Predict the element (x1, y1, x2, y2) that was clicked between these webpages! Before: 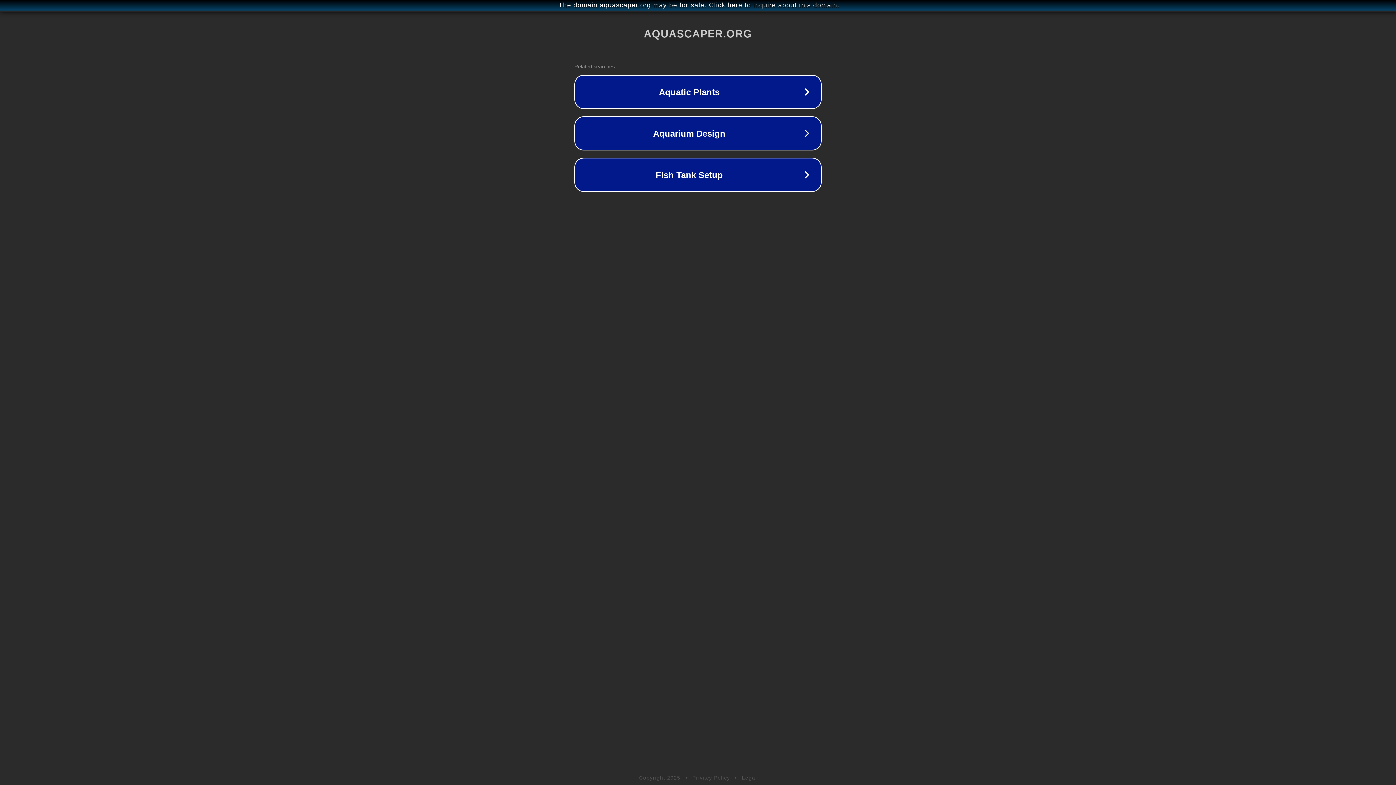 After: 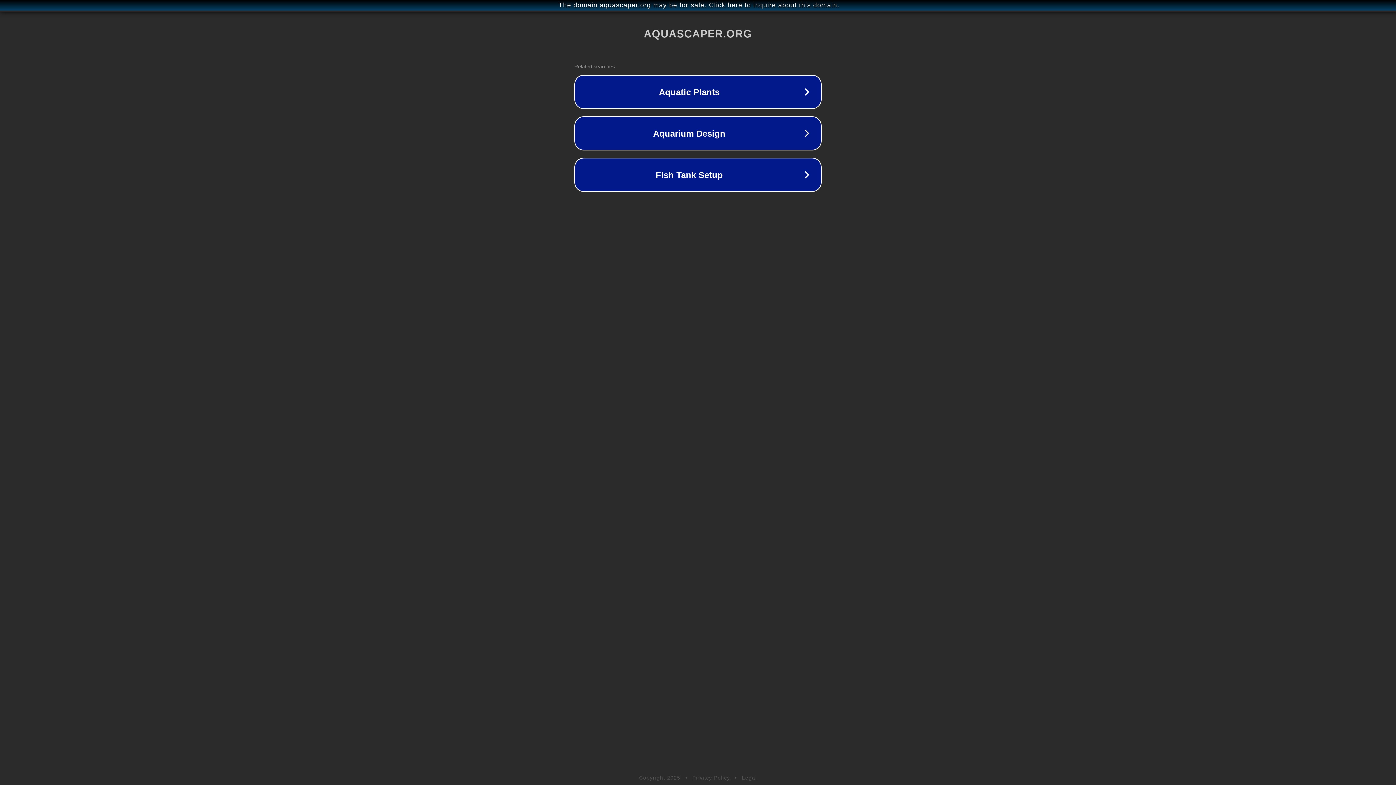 Action: bbox: (692, 775, 730, 781) label: Privacy Policy